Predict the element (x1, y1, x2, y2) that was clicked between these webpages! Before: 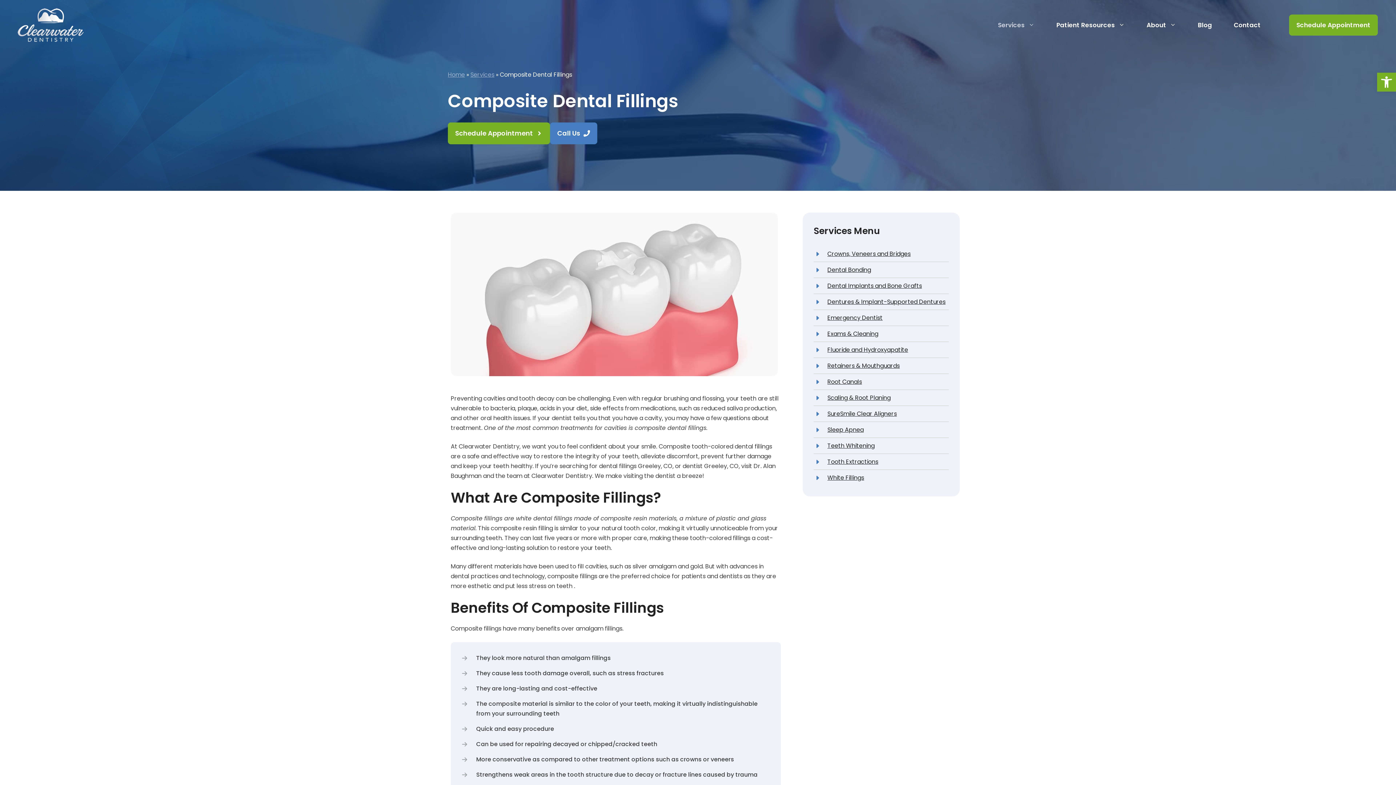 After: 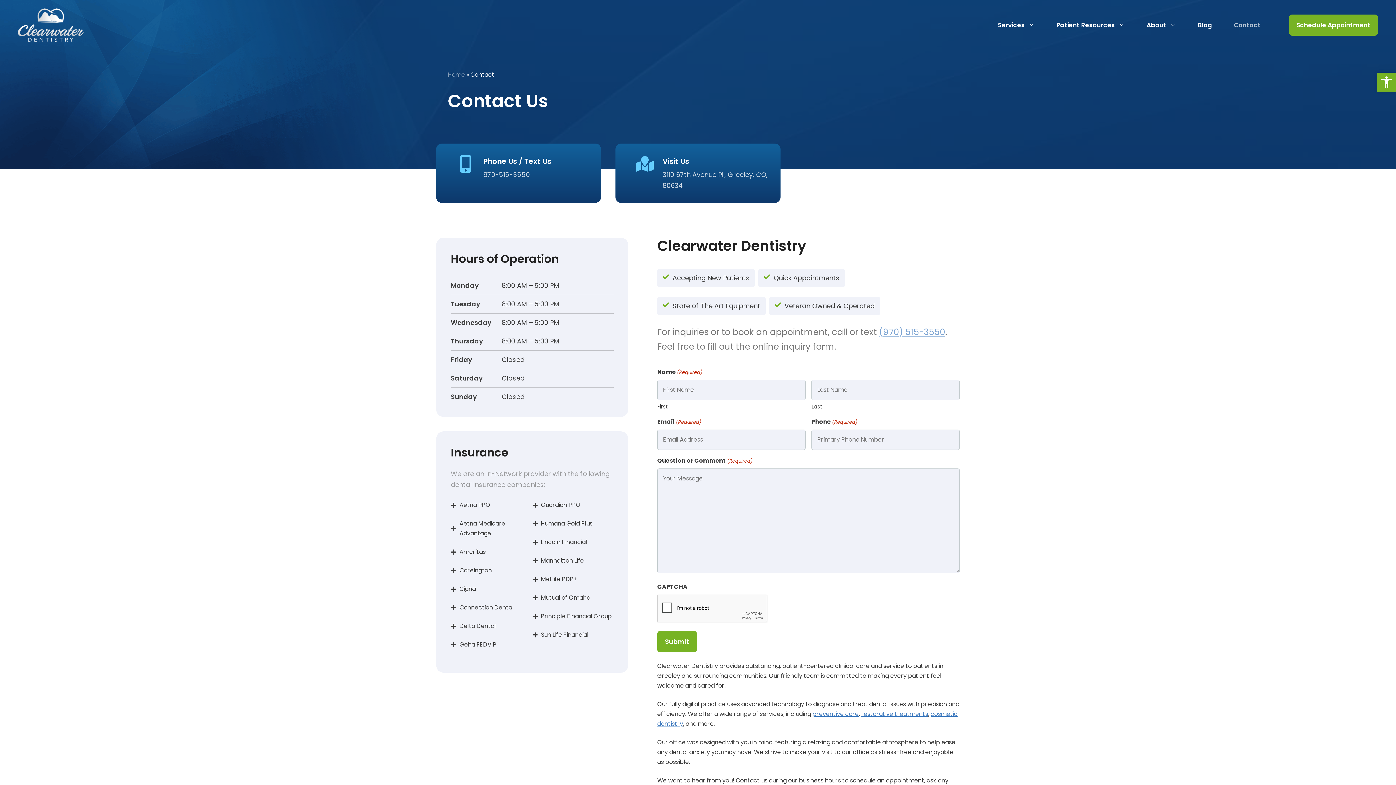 Action: bbox: (448, 122, 550, 144) label: Schedule Appointment